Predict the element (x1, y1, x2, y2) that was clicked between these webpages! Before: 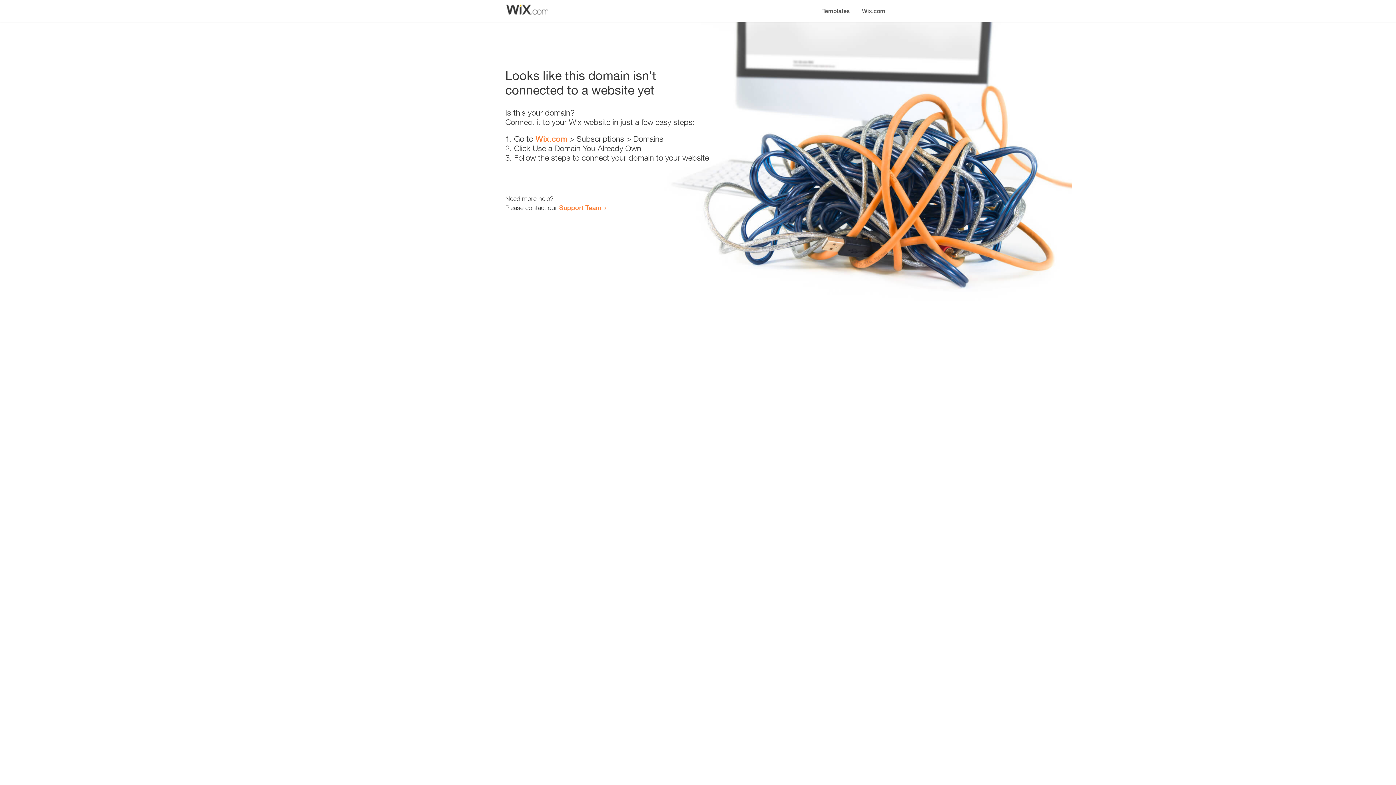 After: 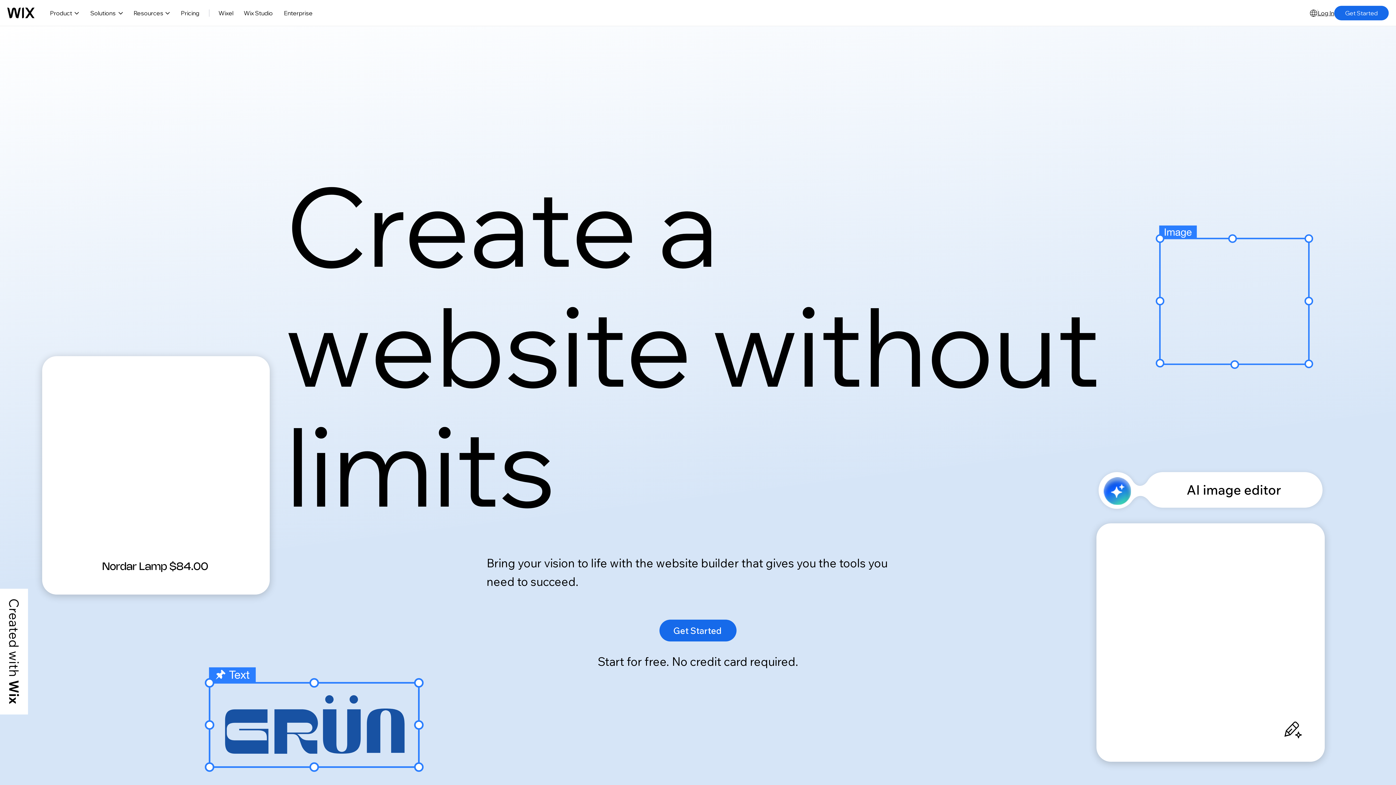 Action: bbox: (856, 0, 890, 14) label: Wix.com